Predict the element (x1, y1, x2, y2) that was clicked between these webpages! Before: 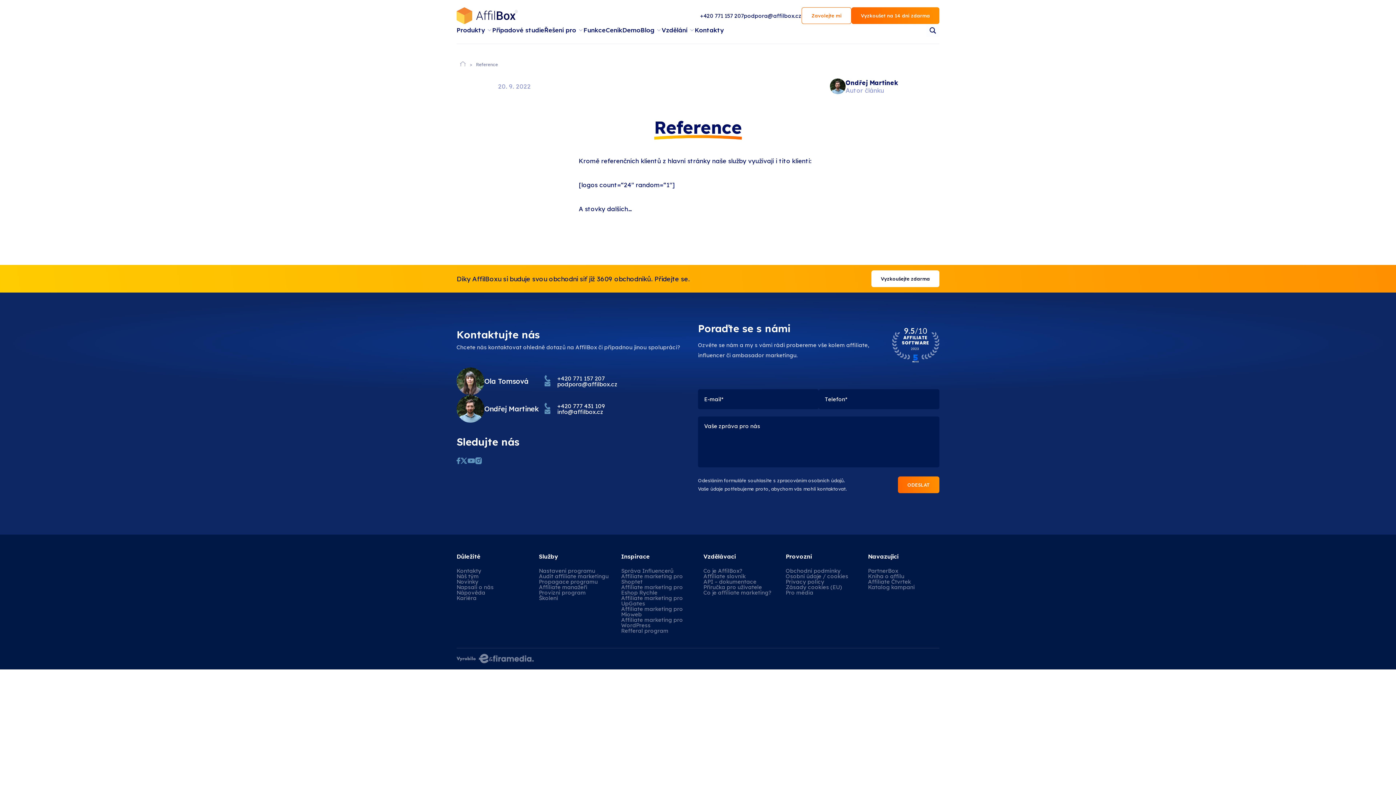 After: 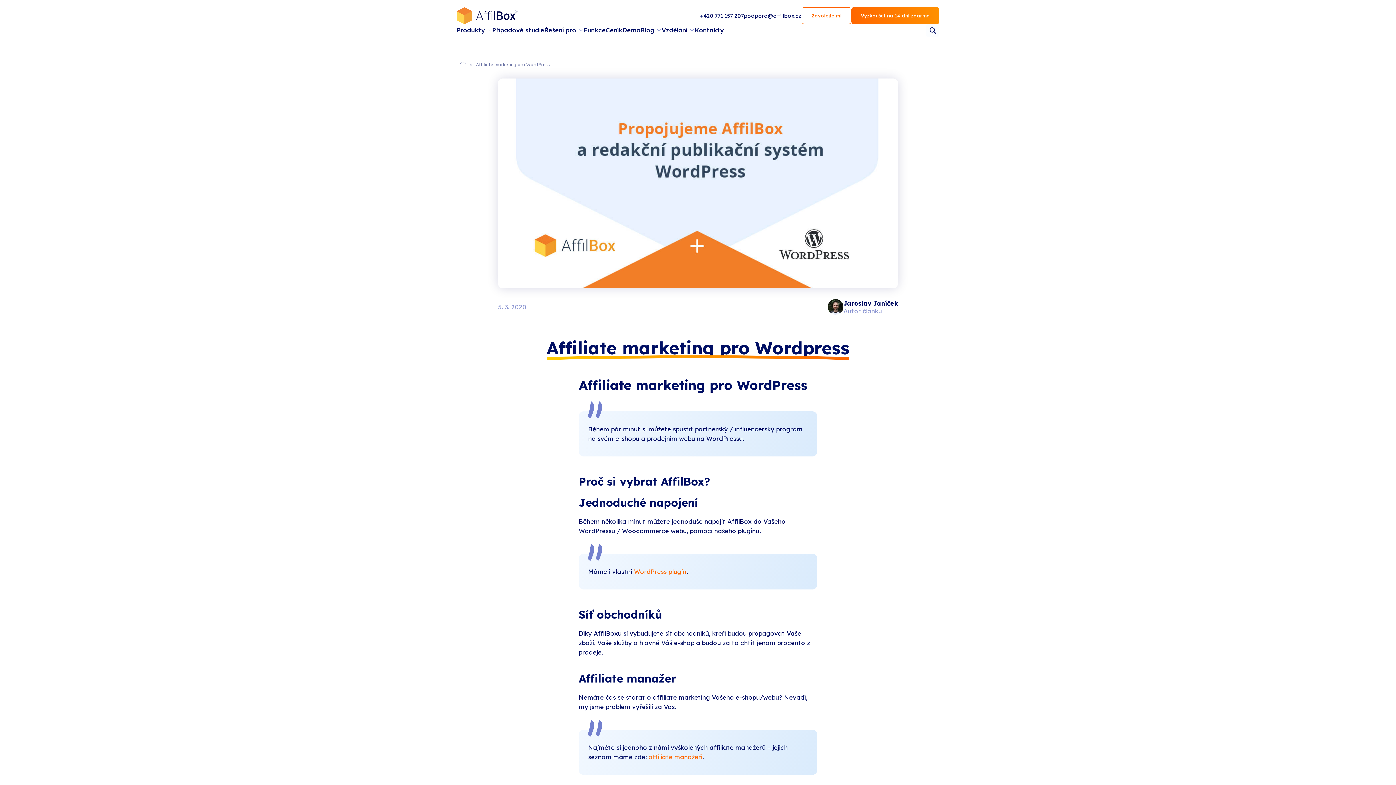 Action: bbox: (621, 616, 683, 629) label: Affiliate marketing pro WordPress